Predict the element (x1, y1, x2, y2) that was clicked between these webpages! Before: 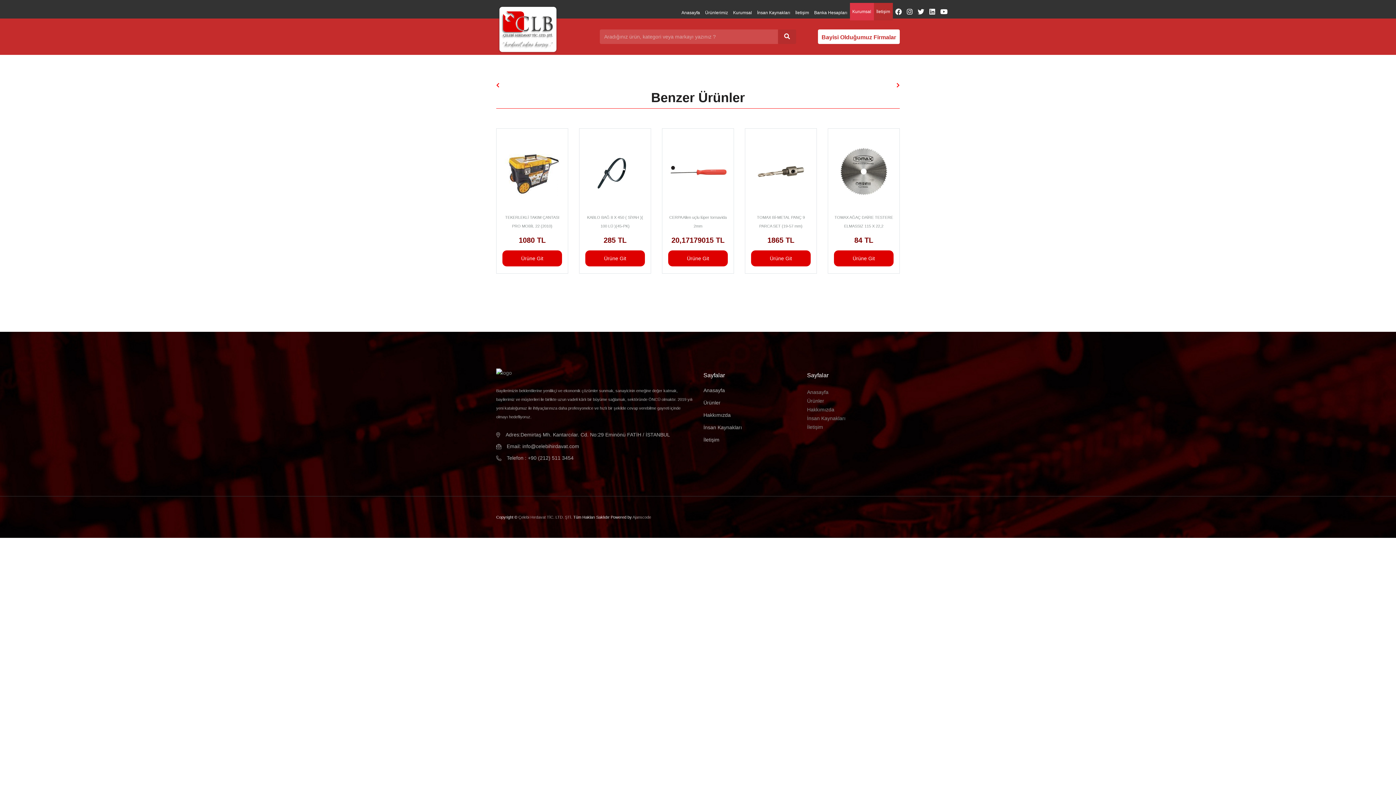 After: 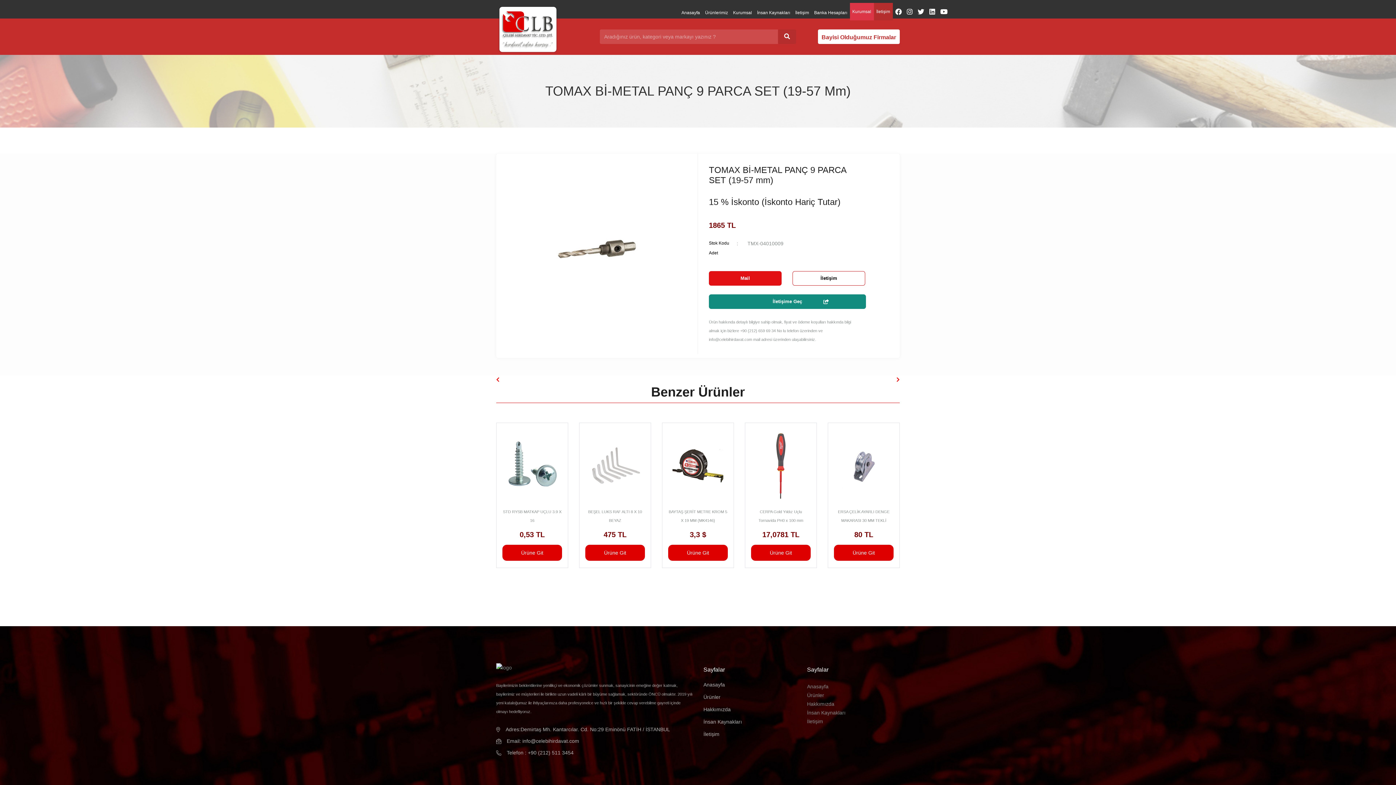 Action: bbox: (752, 134, 810, 208)